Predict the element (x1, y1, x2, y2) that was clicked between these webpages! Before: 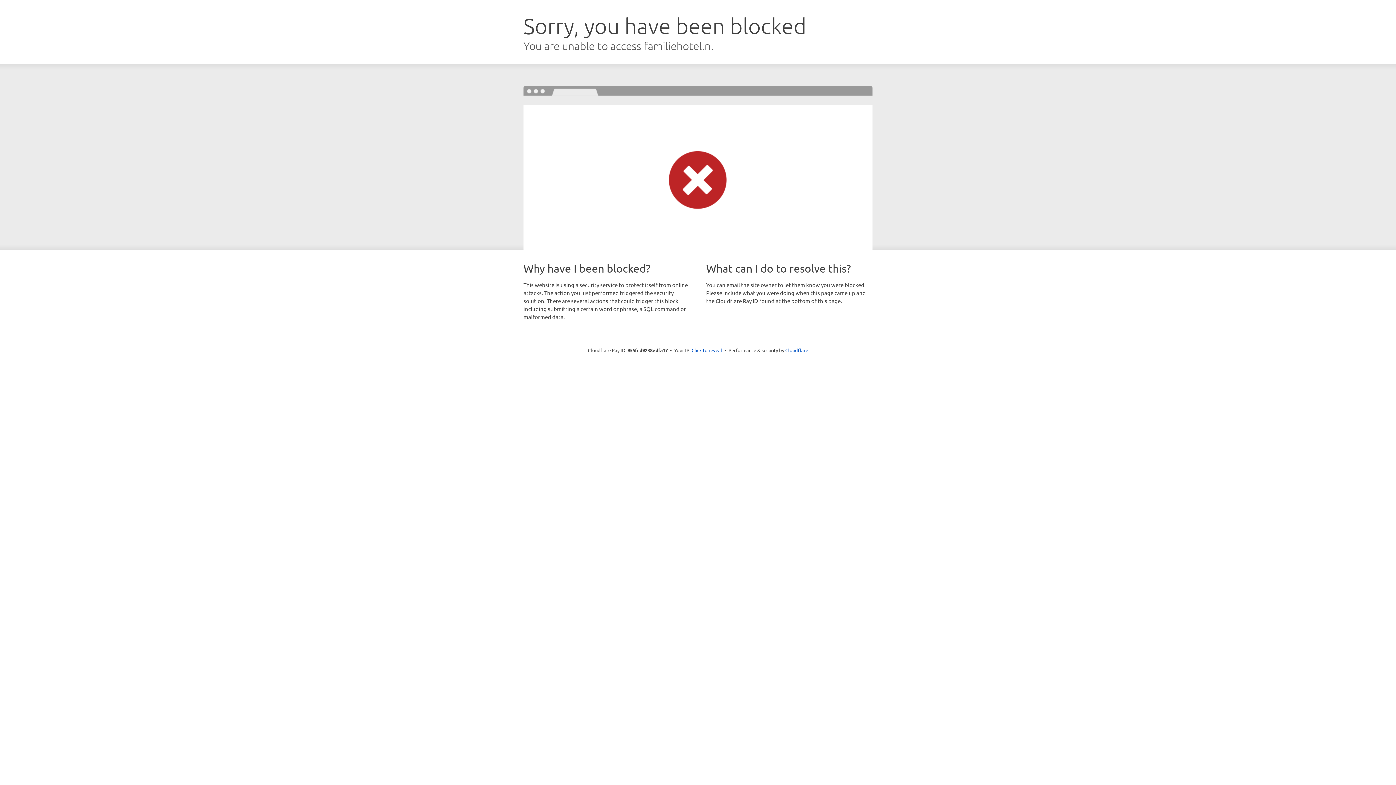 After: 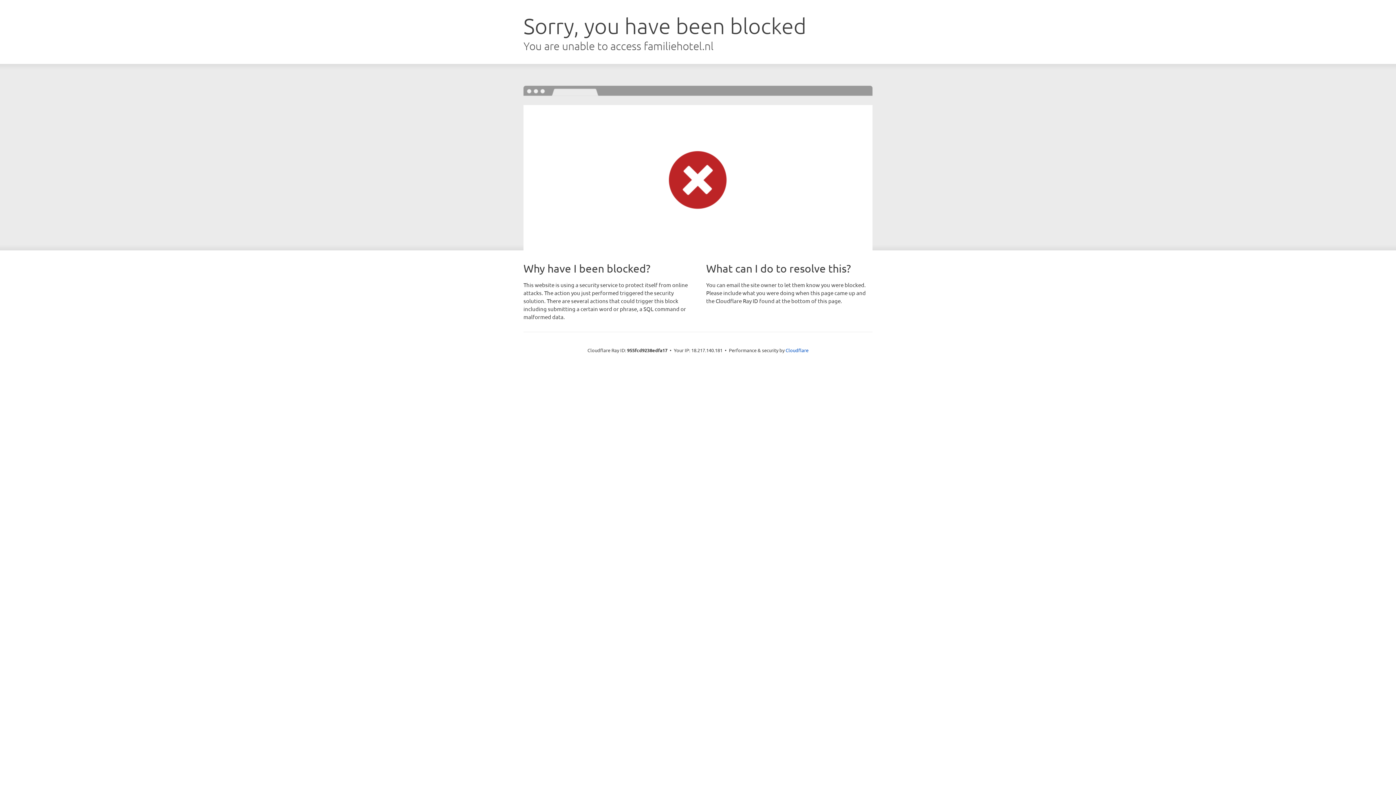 Action: bbox: (691, 346, 722, 353) label: Click to reveal